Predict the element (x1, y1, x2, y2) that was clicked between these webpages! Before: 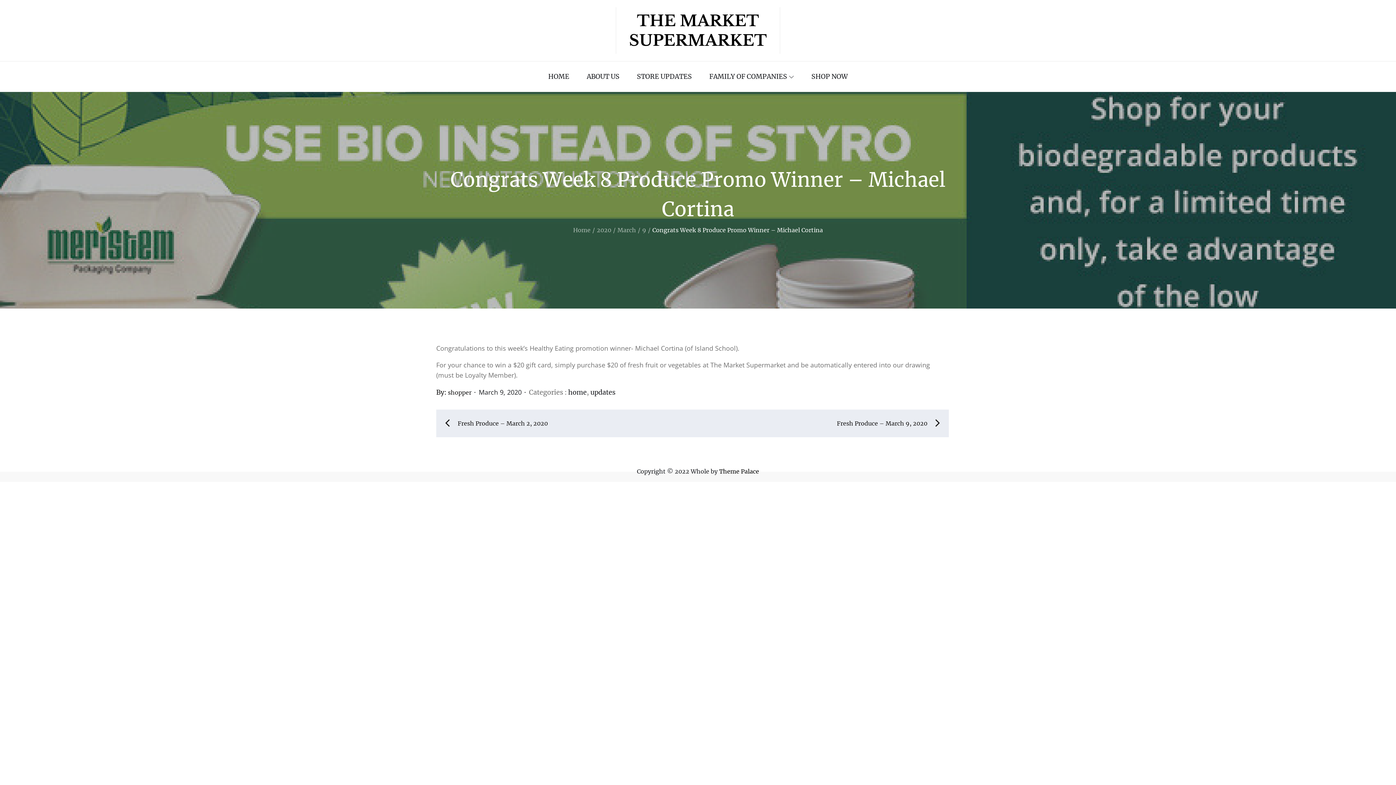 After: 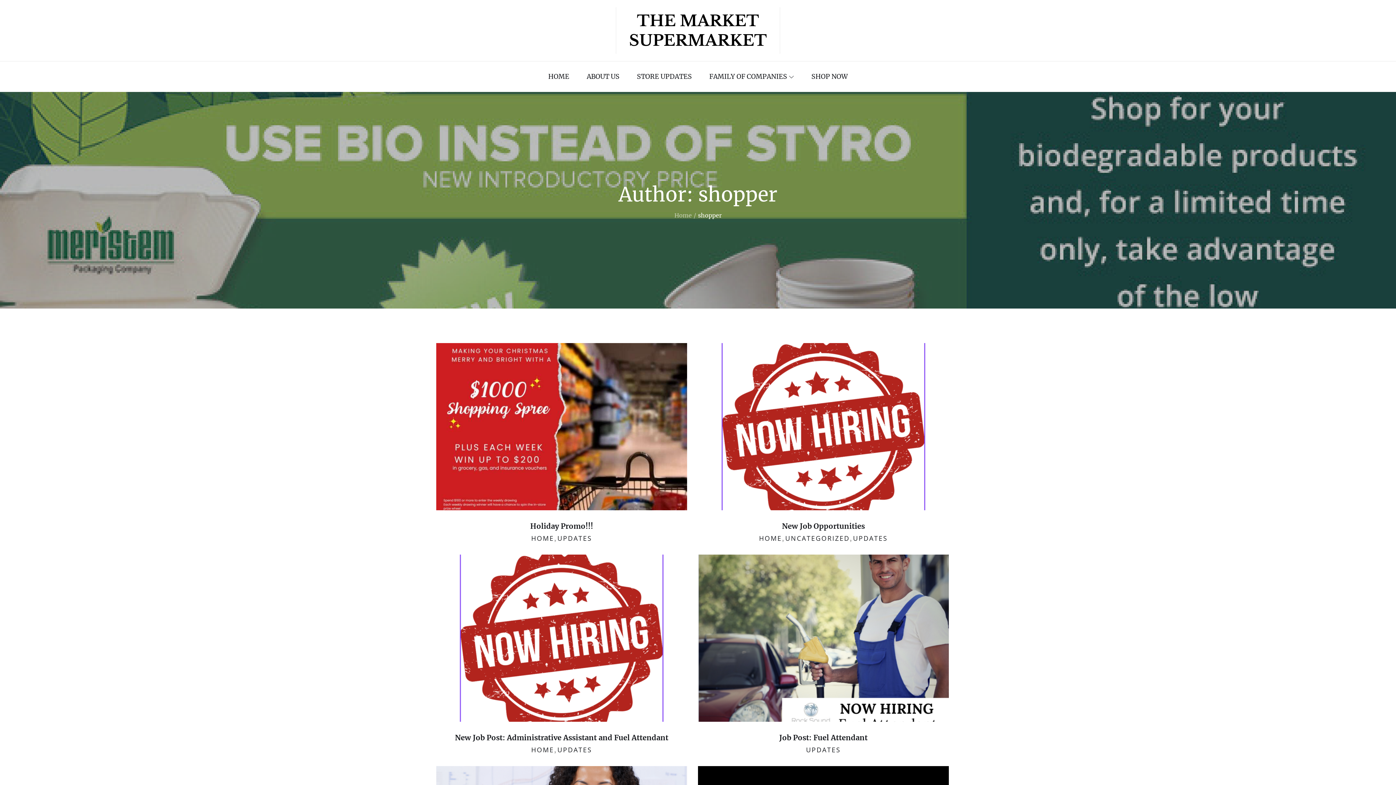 Action: bbox: (448, 388, 471, 396) label: shopper